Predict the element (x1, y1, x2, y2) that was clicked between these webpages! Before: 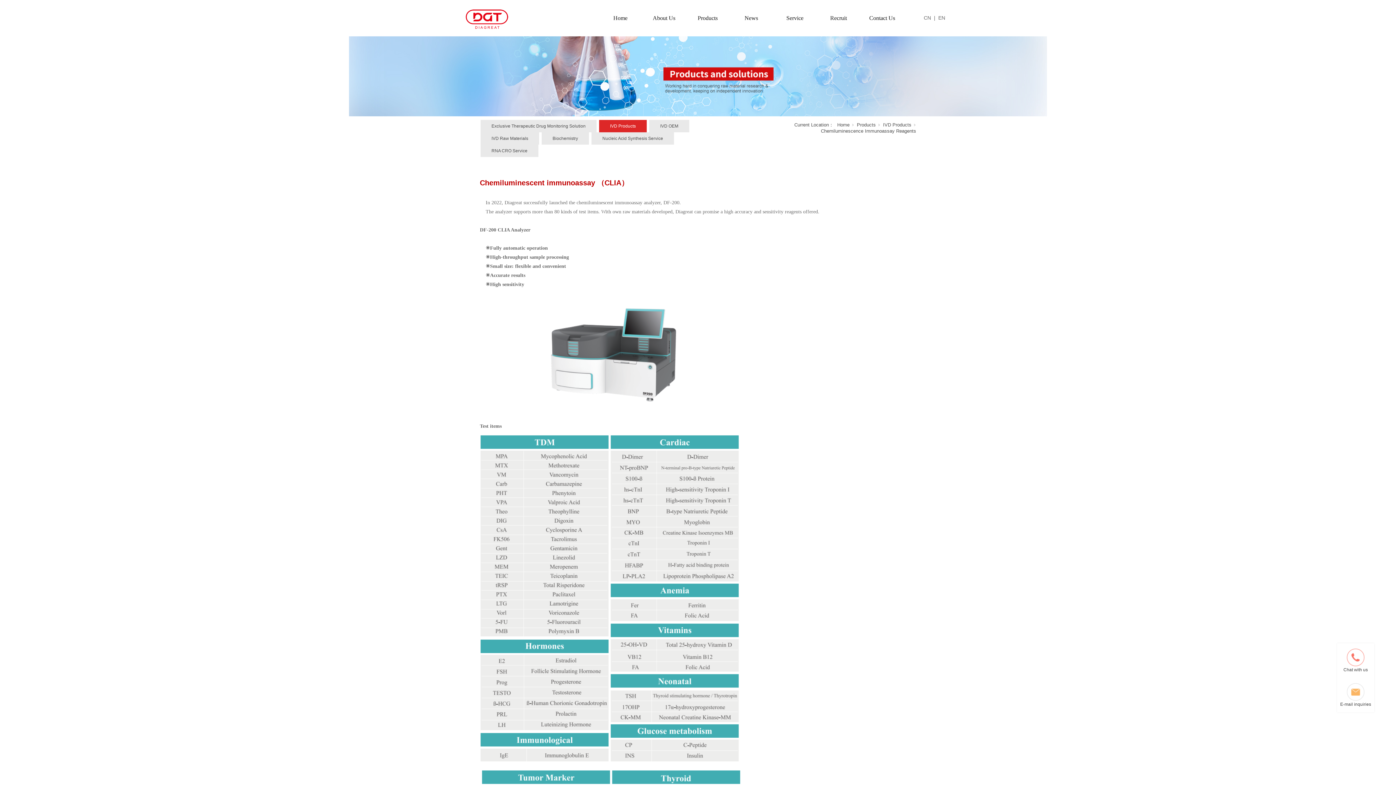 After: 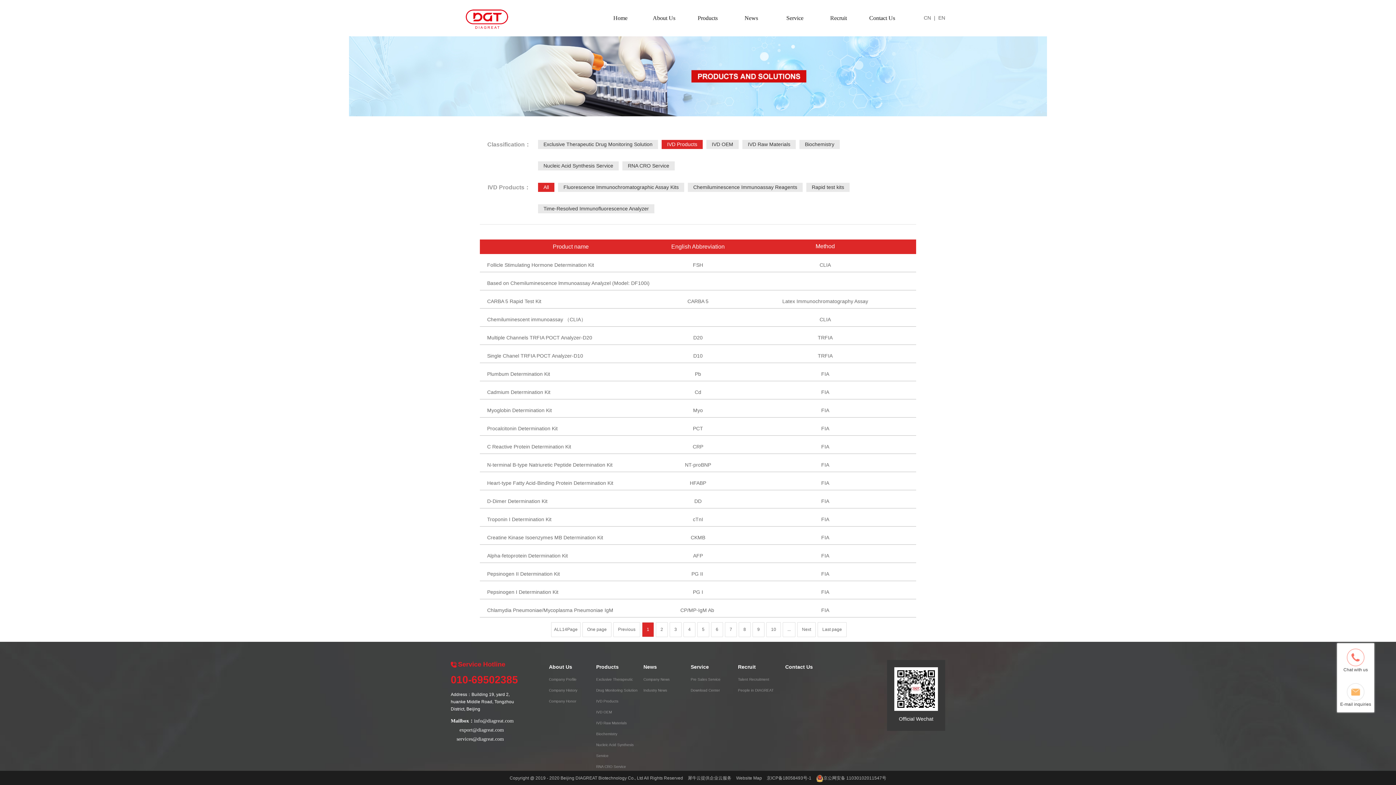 Action: bbox: (883, 122, 911, 127) label: IVD Products